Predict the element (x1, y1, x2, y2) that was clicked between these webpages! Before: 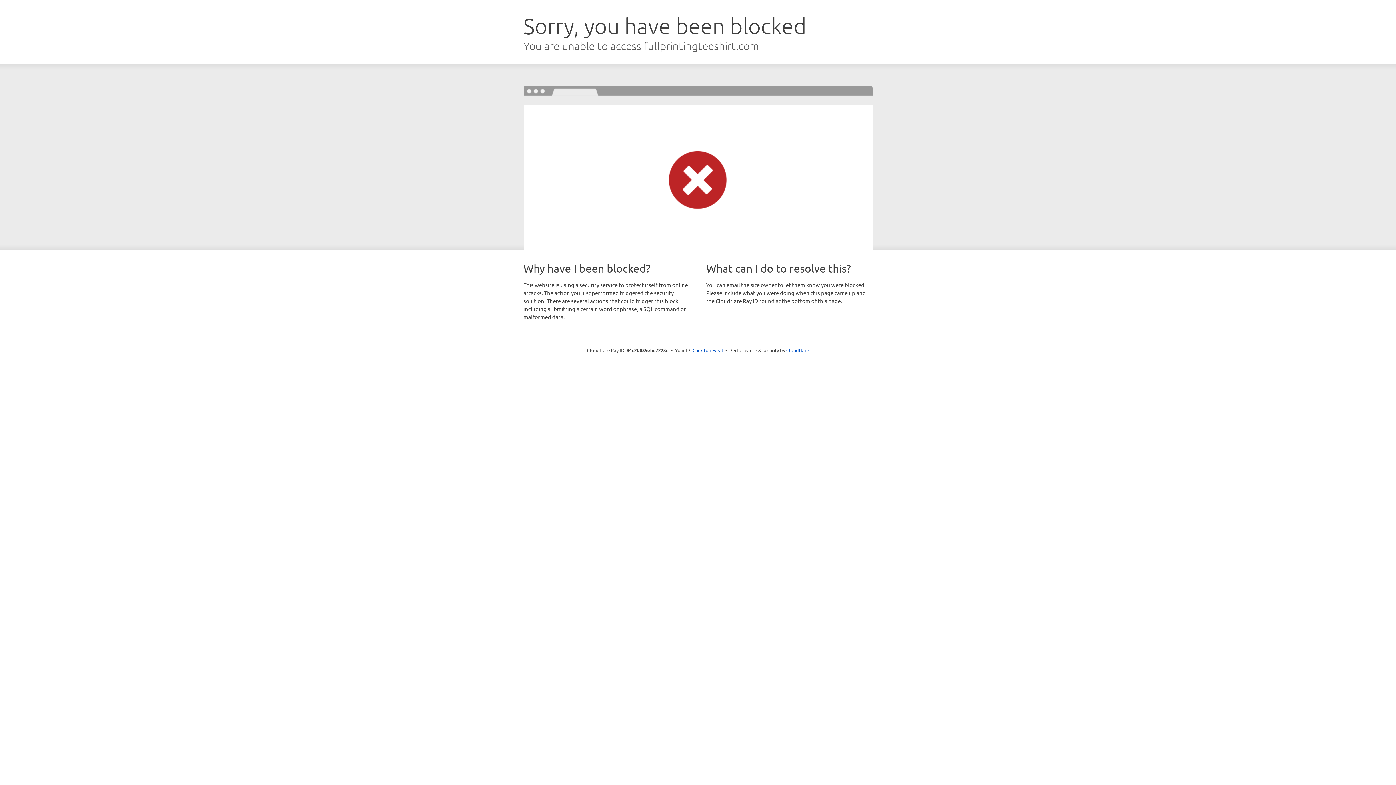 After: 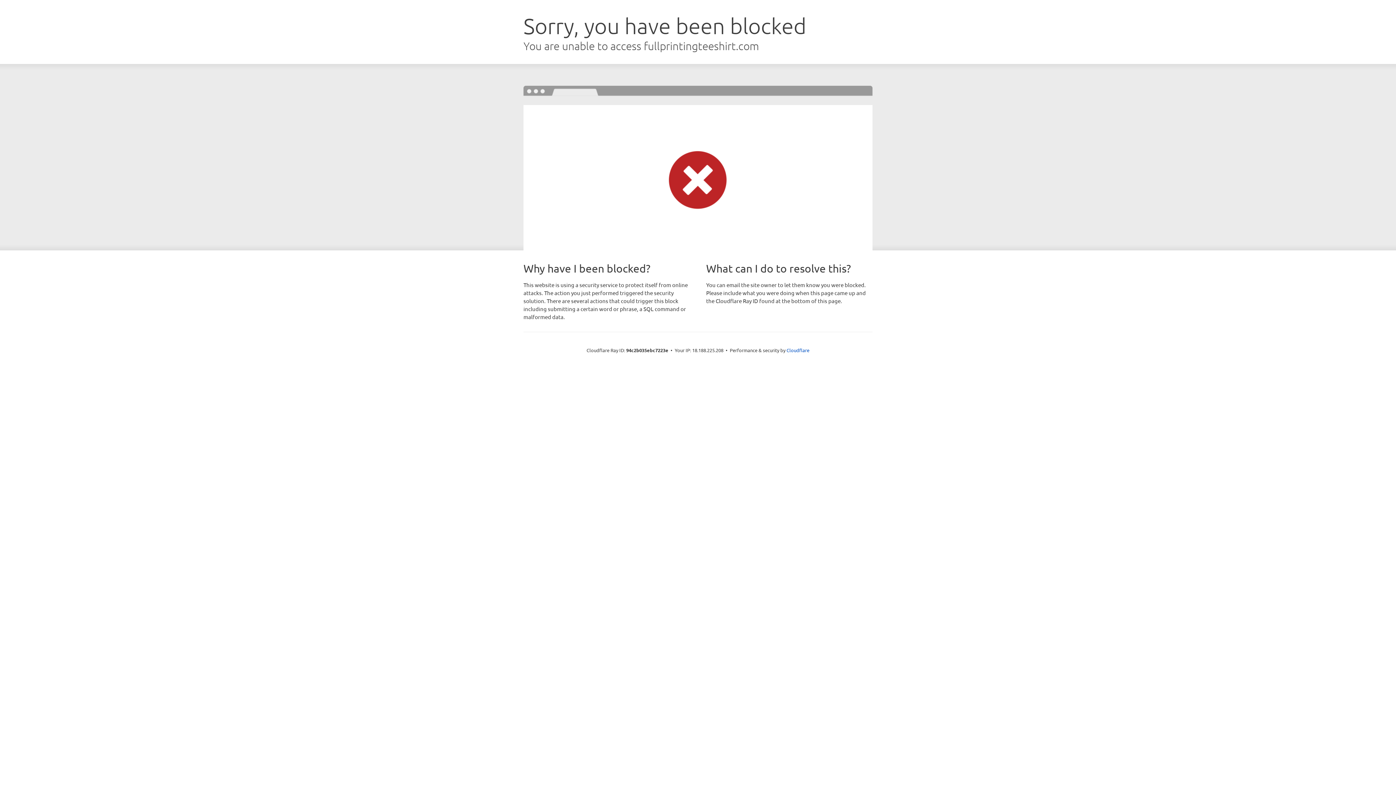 Action: bbox: (692, 346, 723, 353) label: Click to reveal